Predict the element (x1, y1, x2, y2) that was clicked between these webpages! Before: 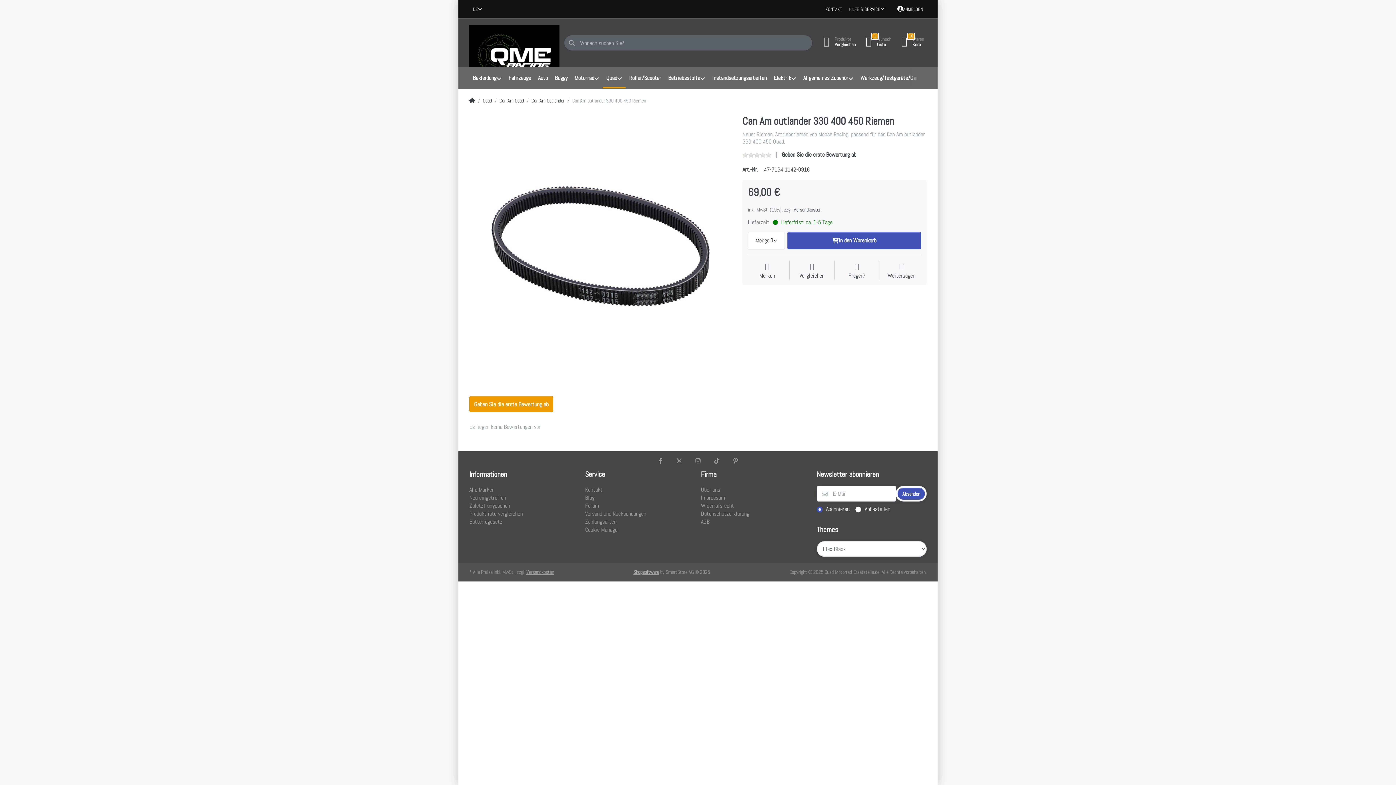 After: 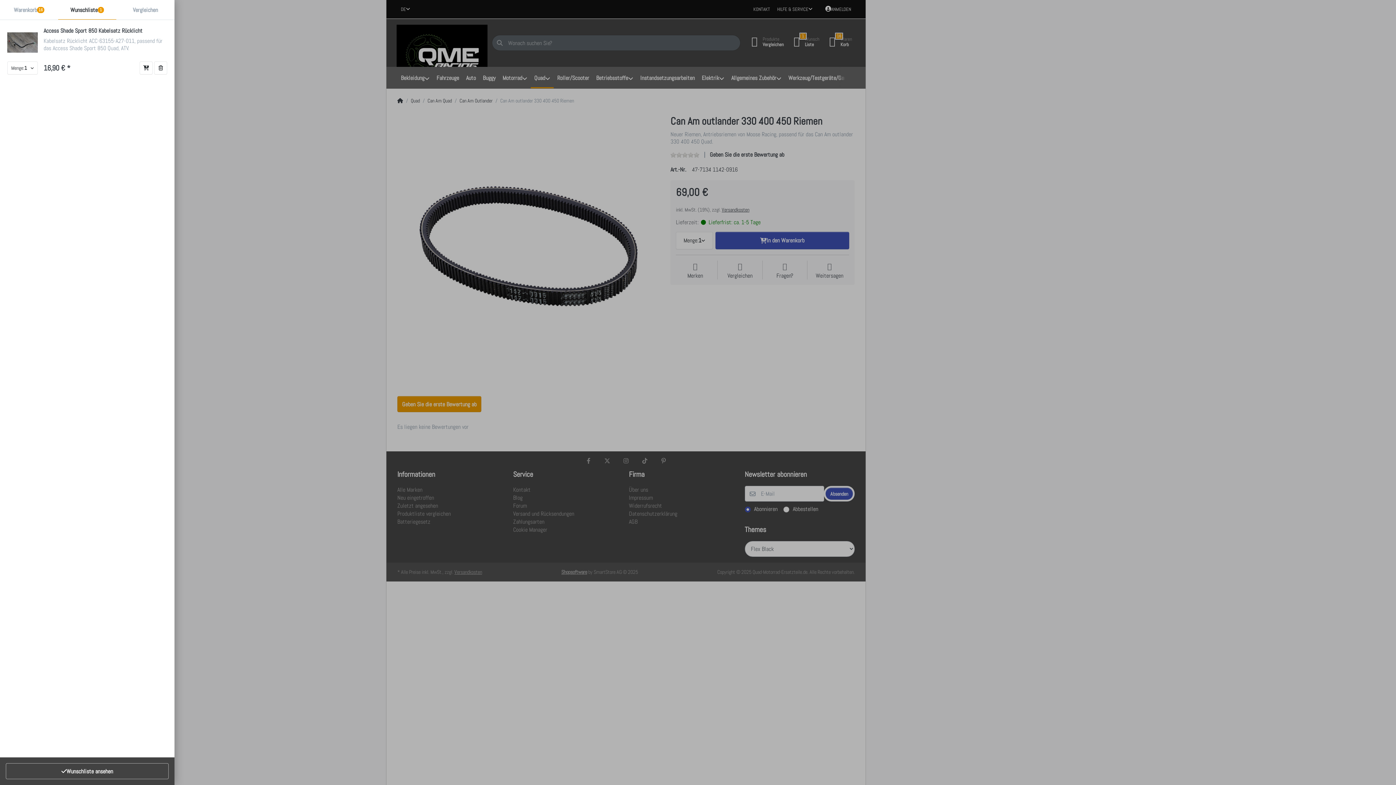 Action: bbox: (859, 33, 894, 52) label: 1
 Wunsch
Liste